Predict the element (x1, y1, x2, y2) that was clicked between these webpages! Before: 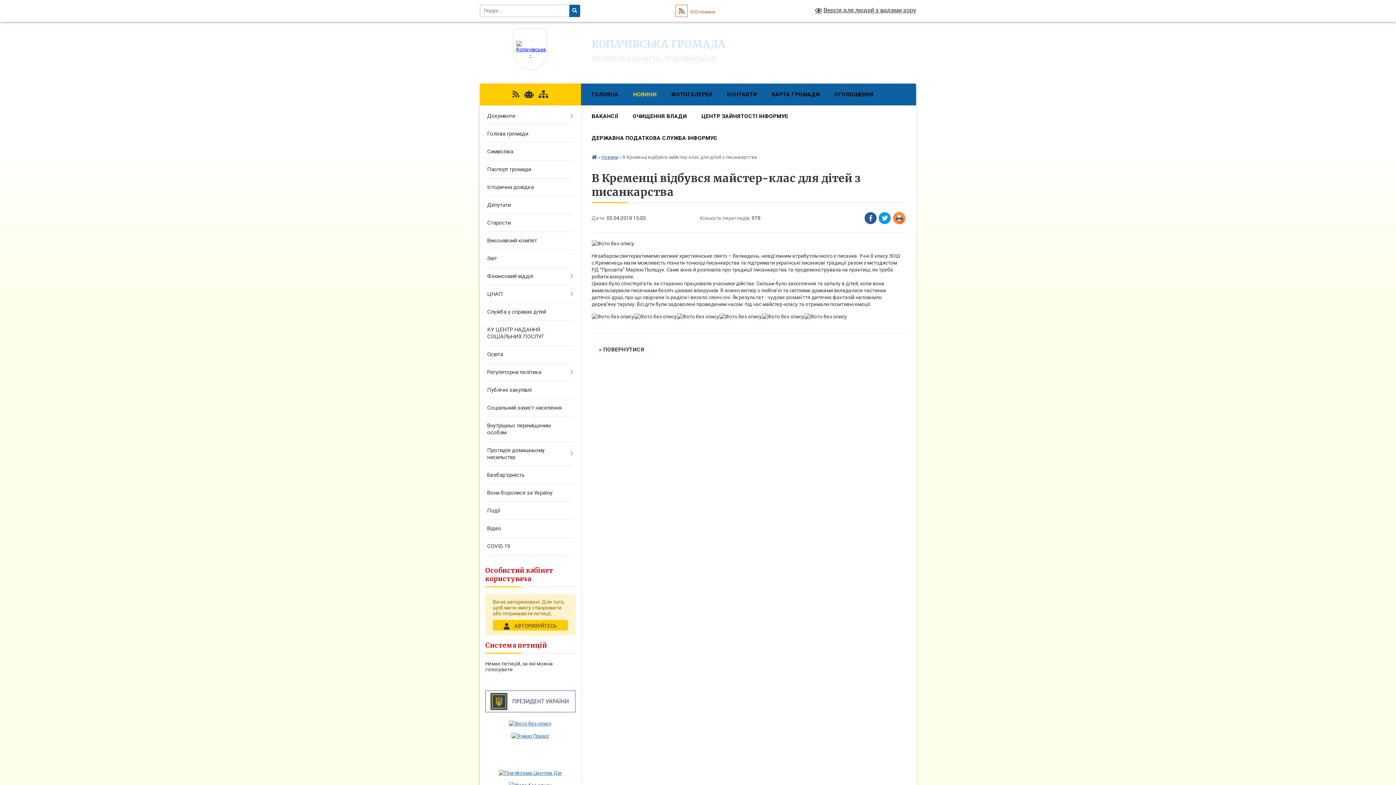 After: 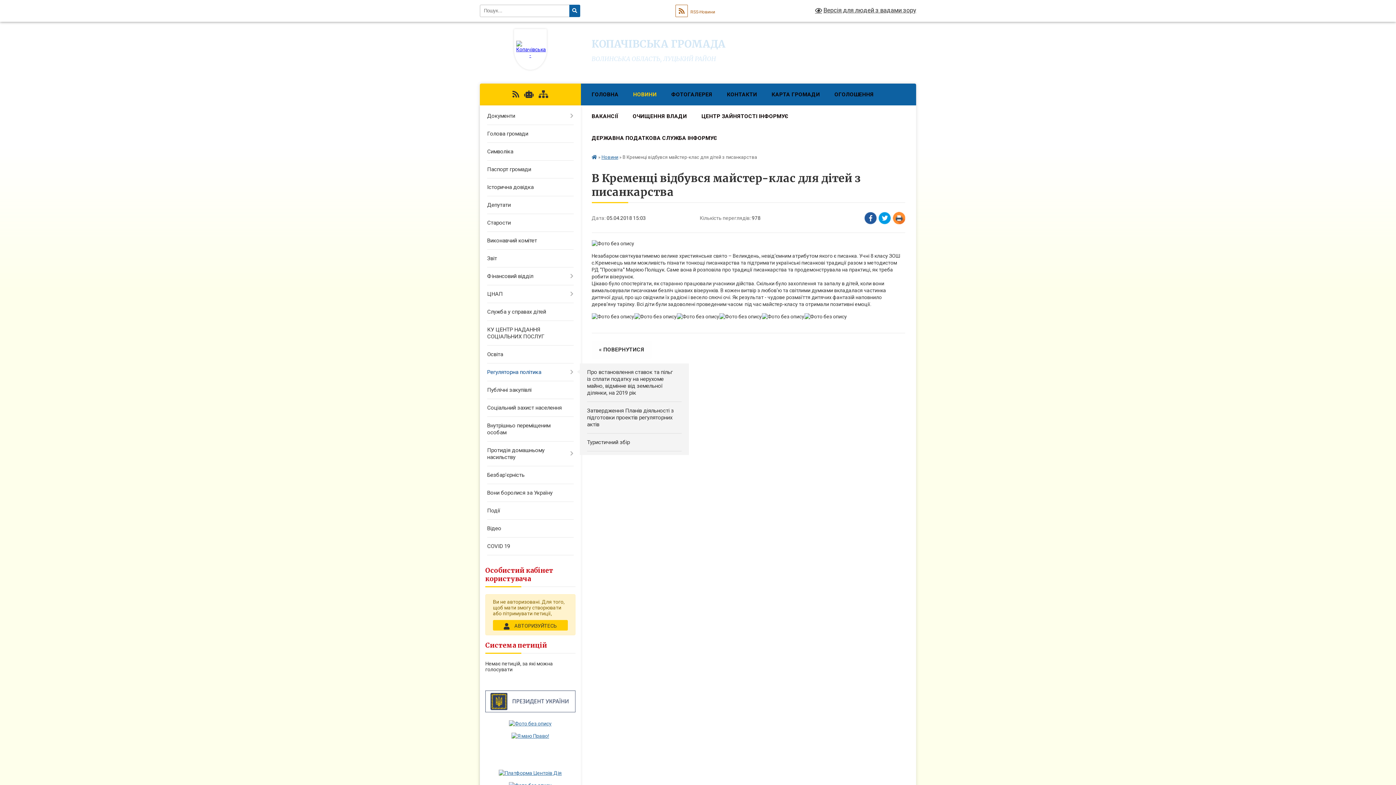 Action: label: Регуляторна політика bbox: (480, 363, 580, 381)